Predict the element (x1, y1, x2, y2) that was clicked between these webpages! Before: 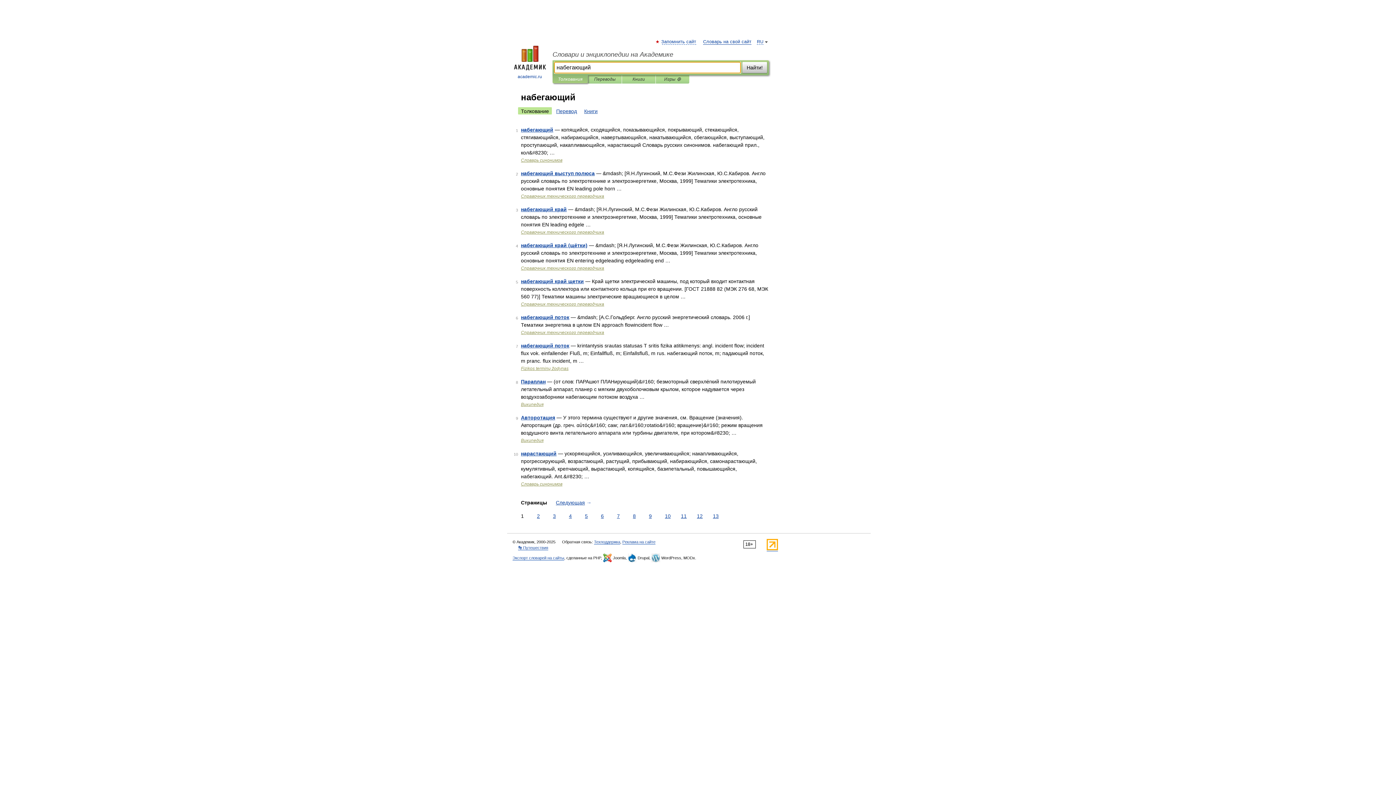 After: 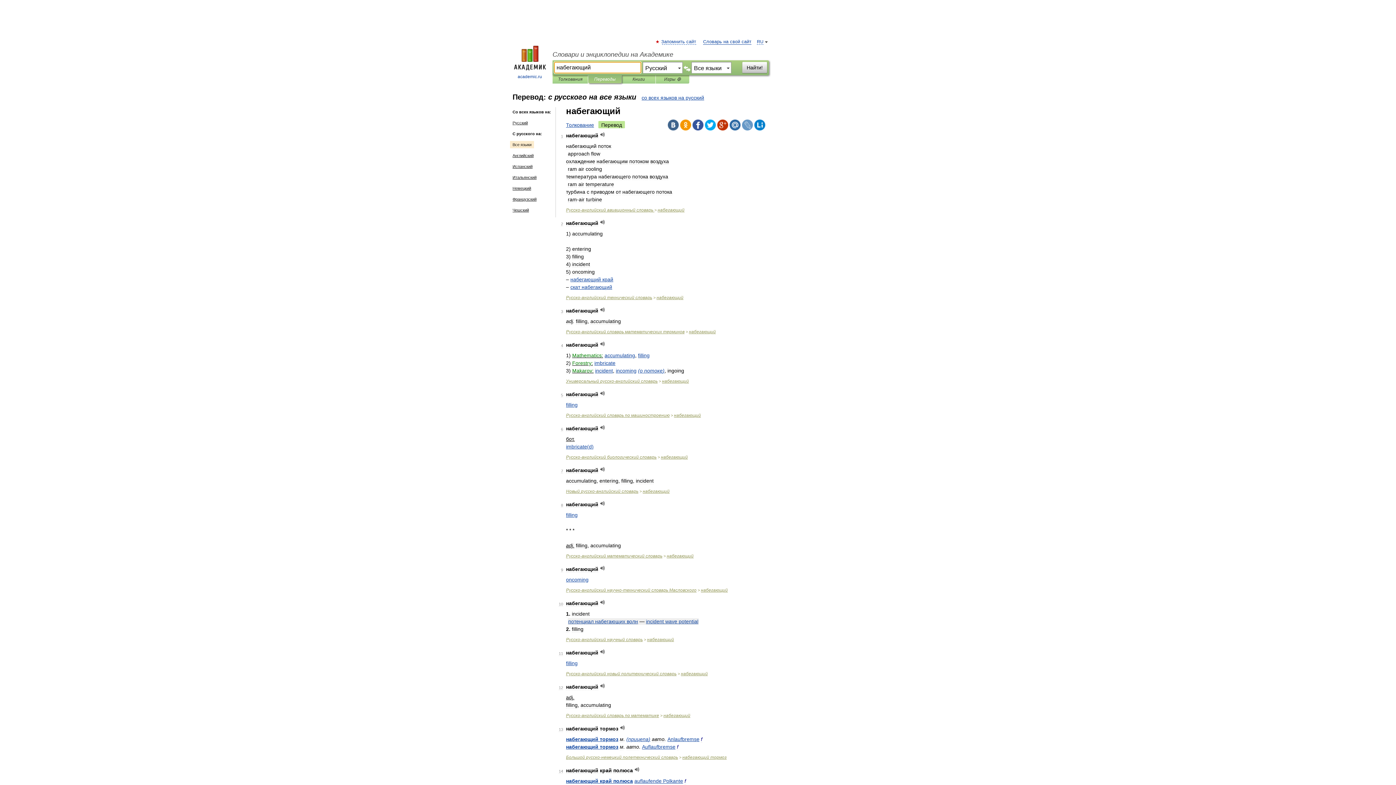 Action: label: Перевод bbox: (553, 107, 580, 114)